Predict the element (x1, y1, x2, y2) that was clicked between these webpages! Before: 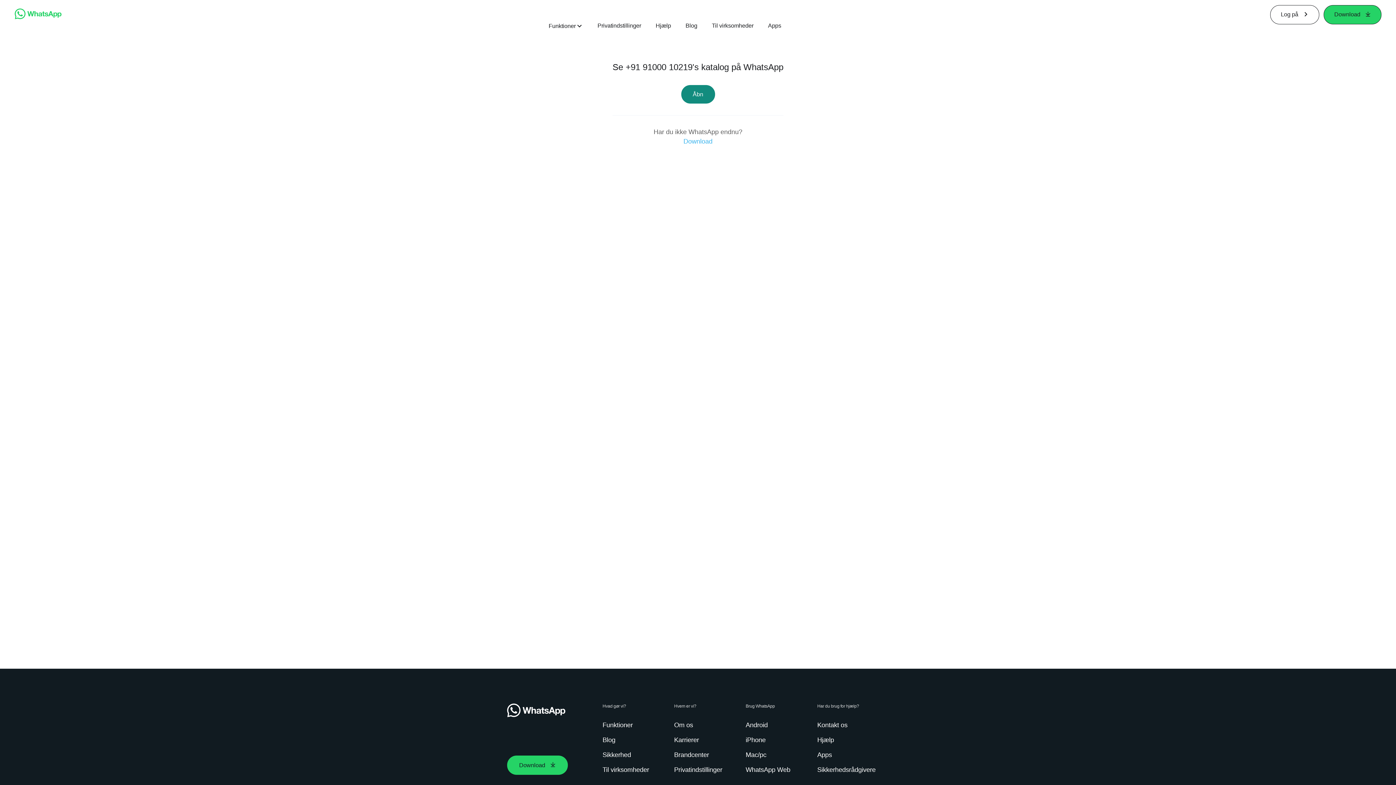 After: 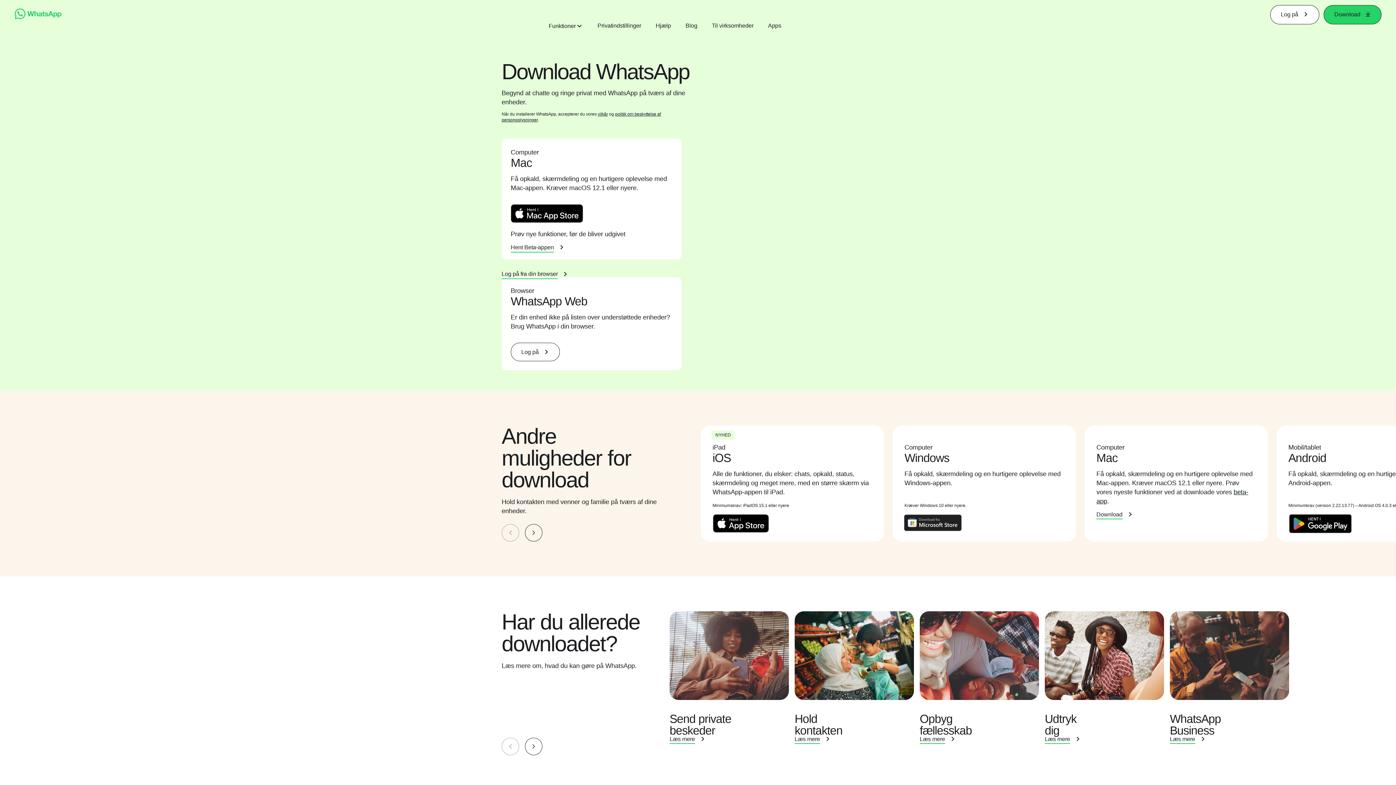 Action: bbox: (768, 21, 781, 29) label: Apps